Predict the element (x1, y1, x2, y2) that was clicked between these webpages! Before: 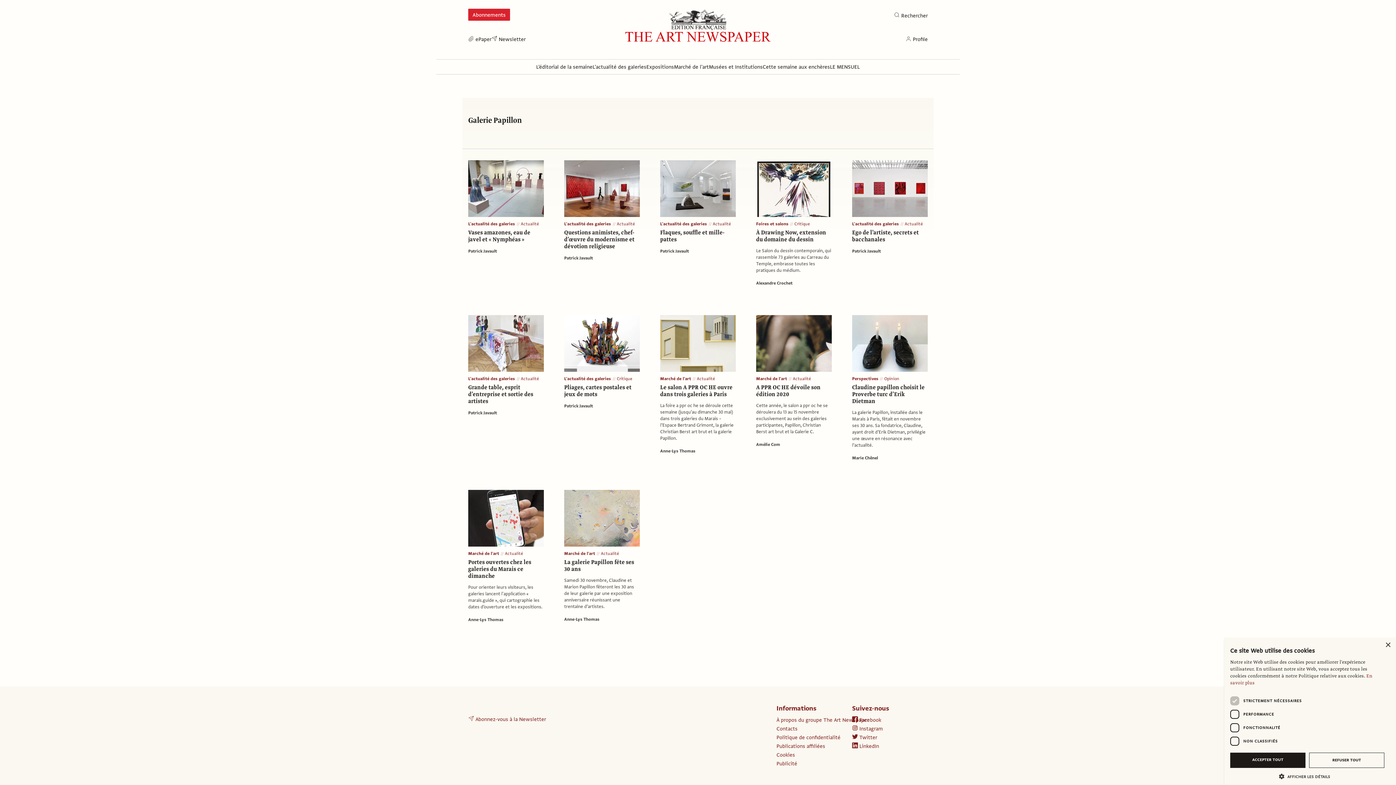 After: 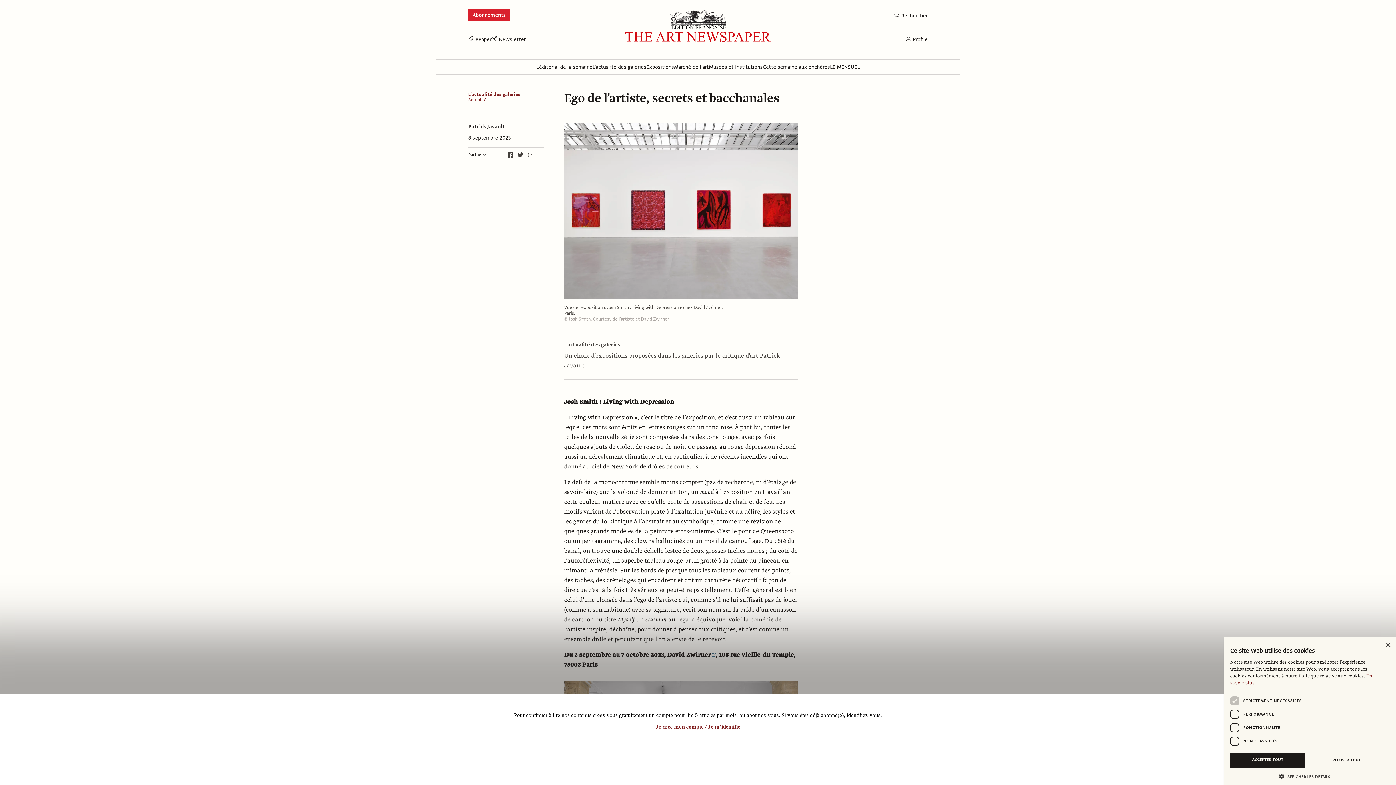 Action: bbox: (852, 160, 928, 217)